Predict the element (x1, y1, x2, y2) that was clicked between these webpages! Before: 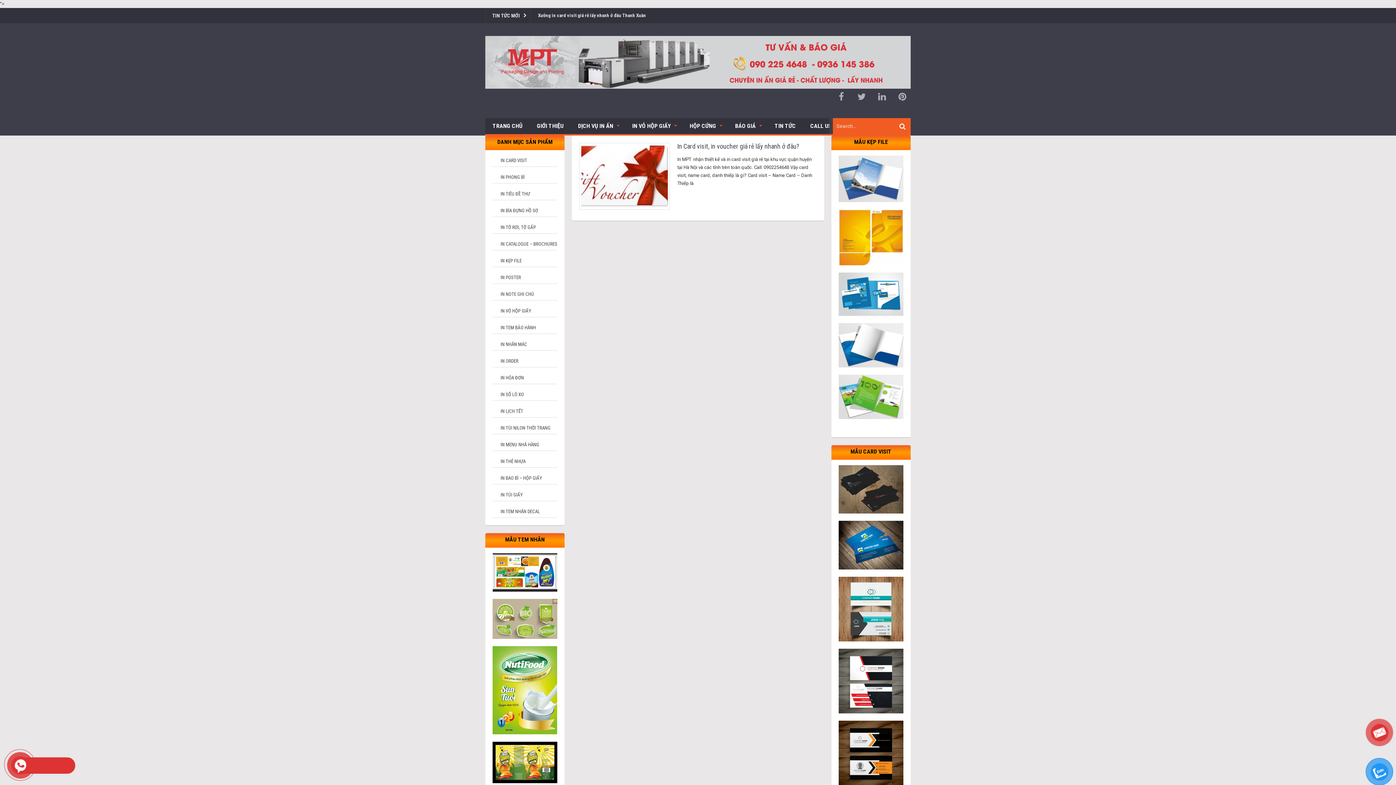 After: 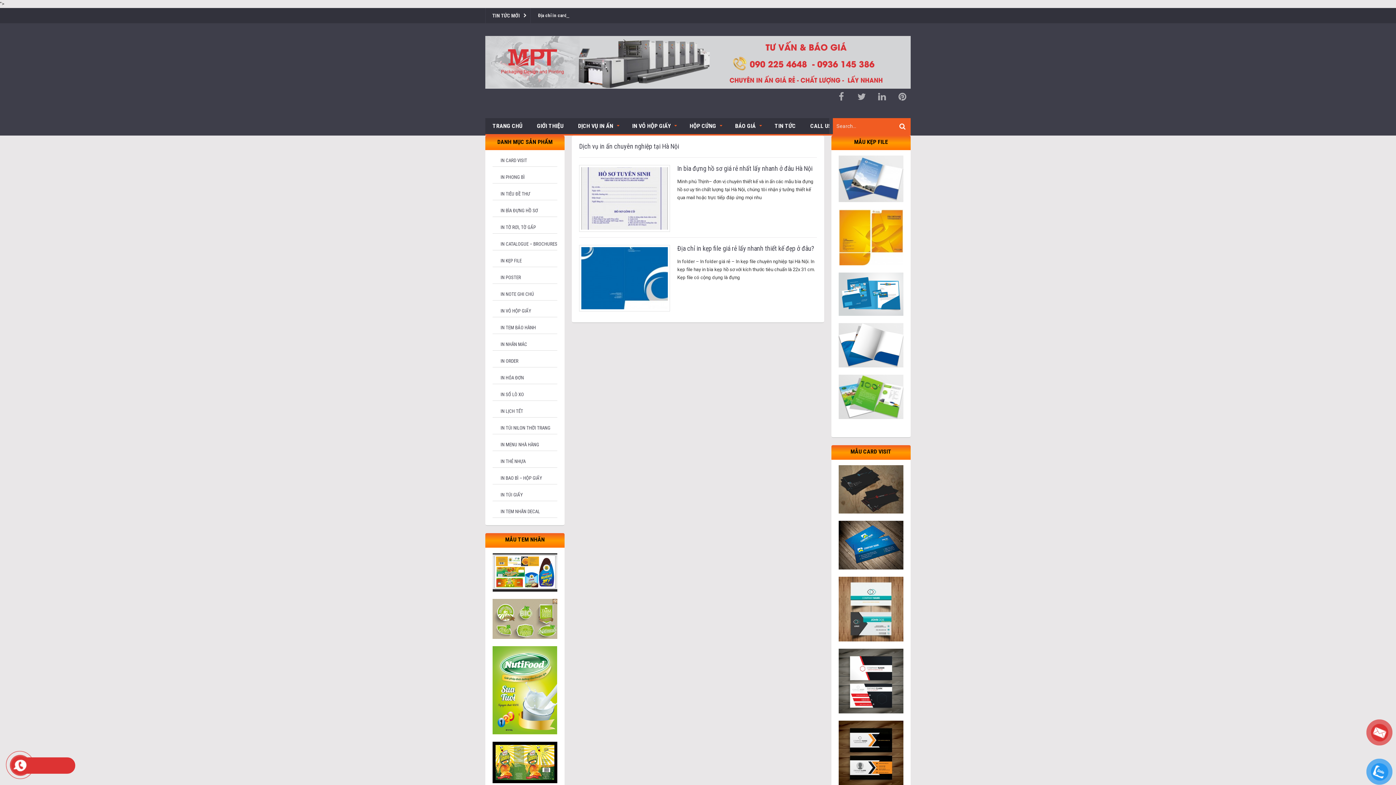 Action: label: IN BÌA ĐỰNG HỒ SƠ bbox: (500, 208, 538, 213)